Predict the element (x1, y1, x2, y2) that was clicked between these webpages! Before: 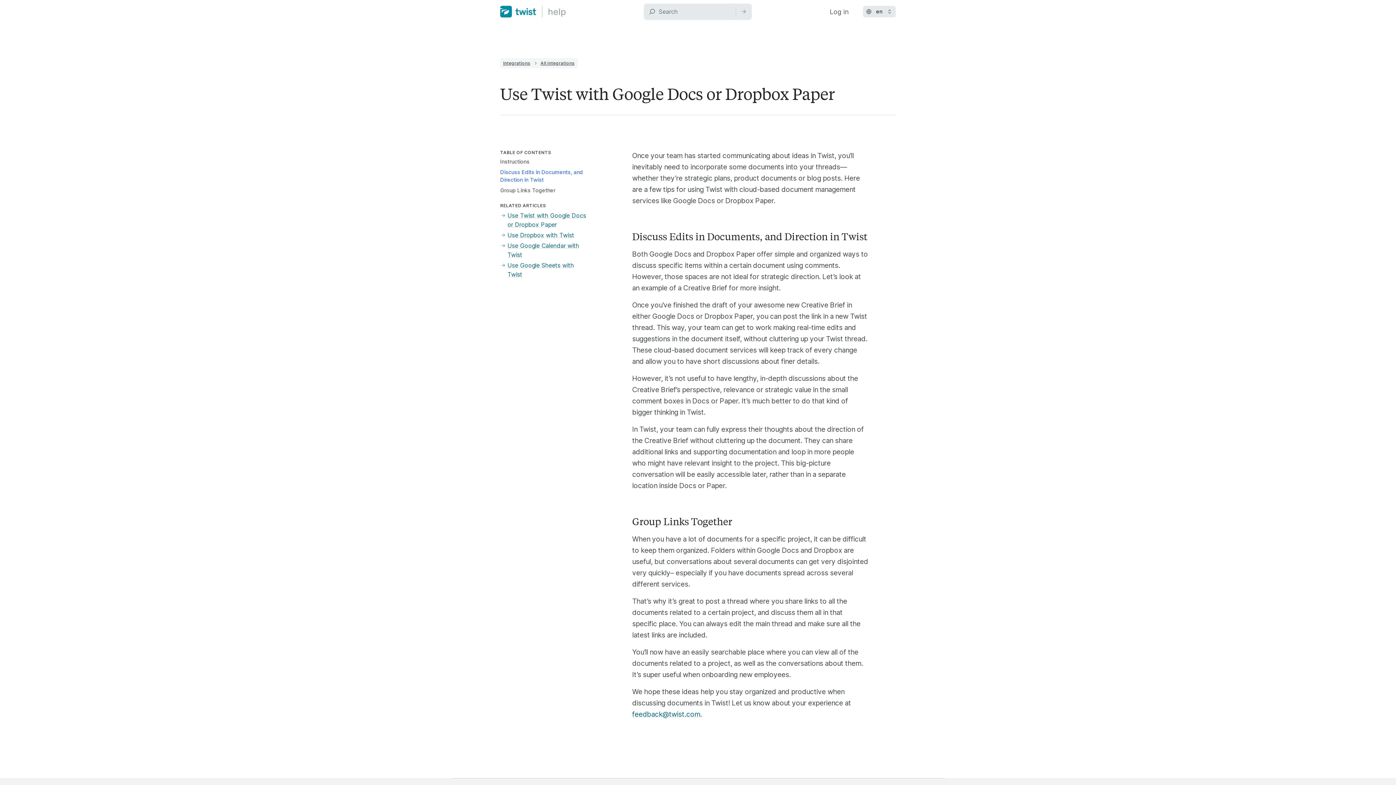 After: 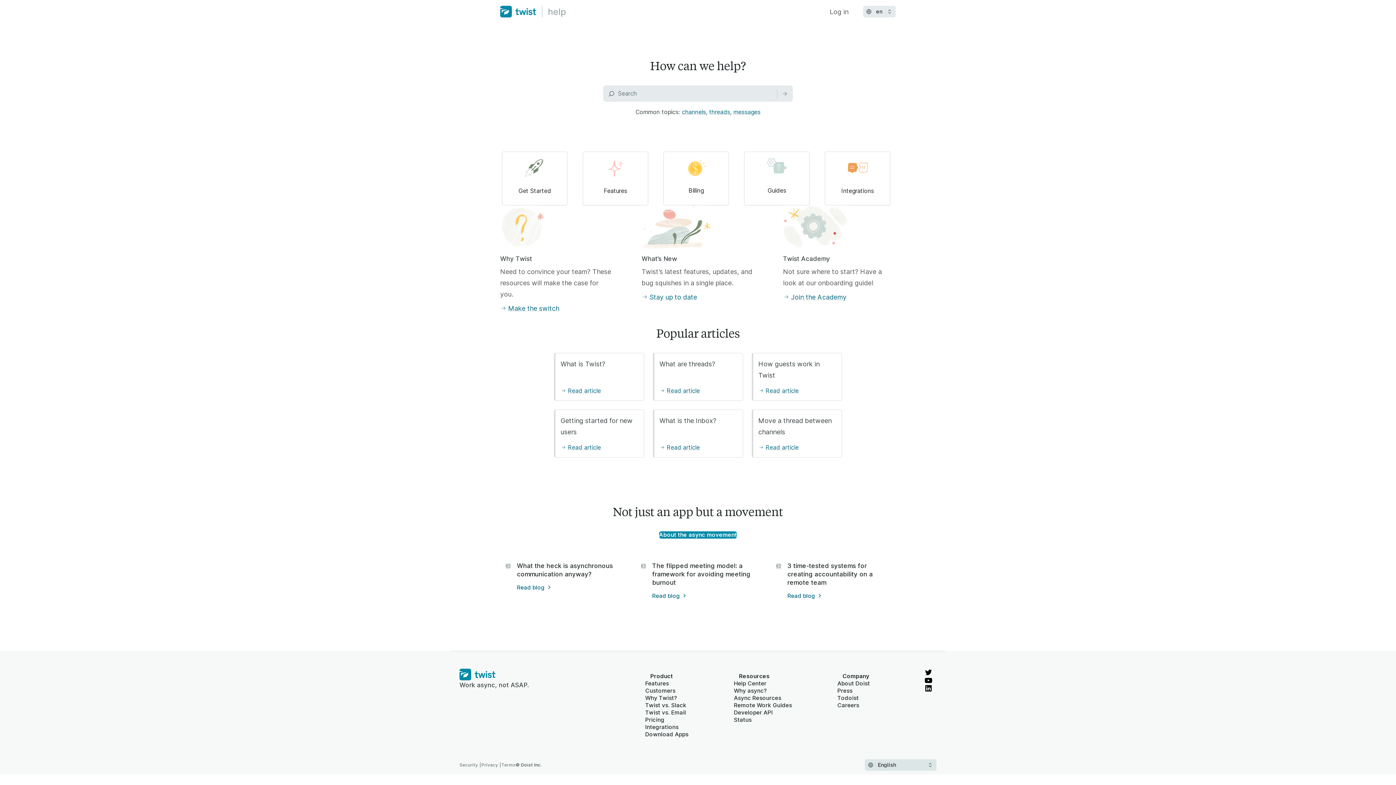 Action: bbox: (500, 5, 566, 17) label: Home